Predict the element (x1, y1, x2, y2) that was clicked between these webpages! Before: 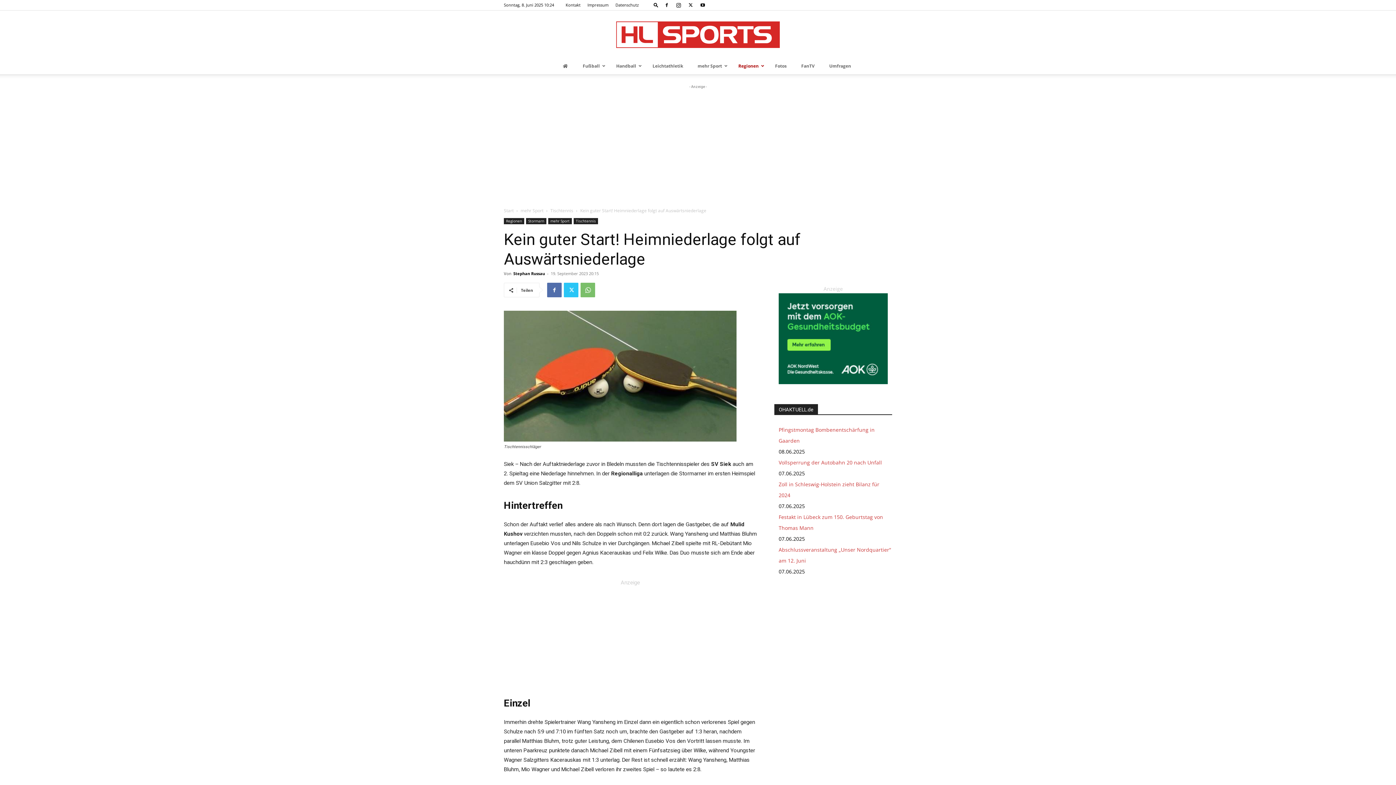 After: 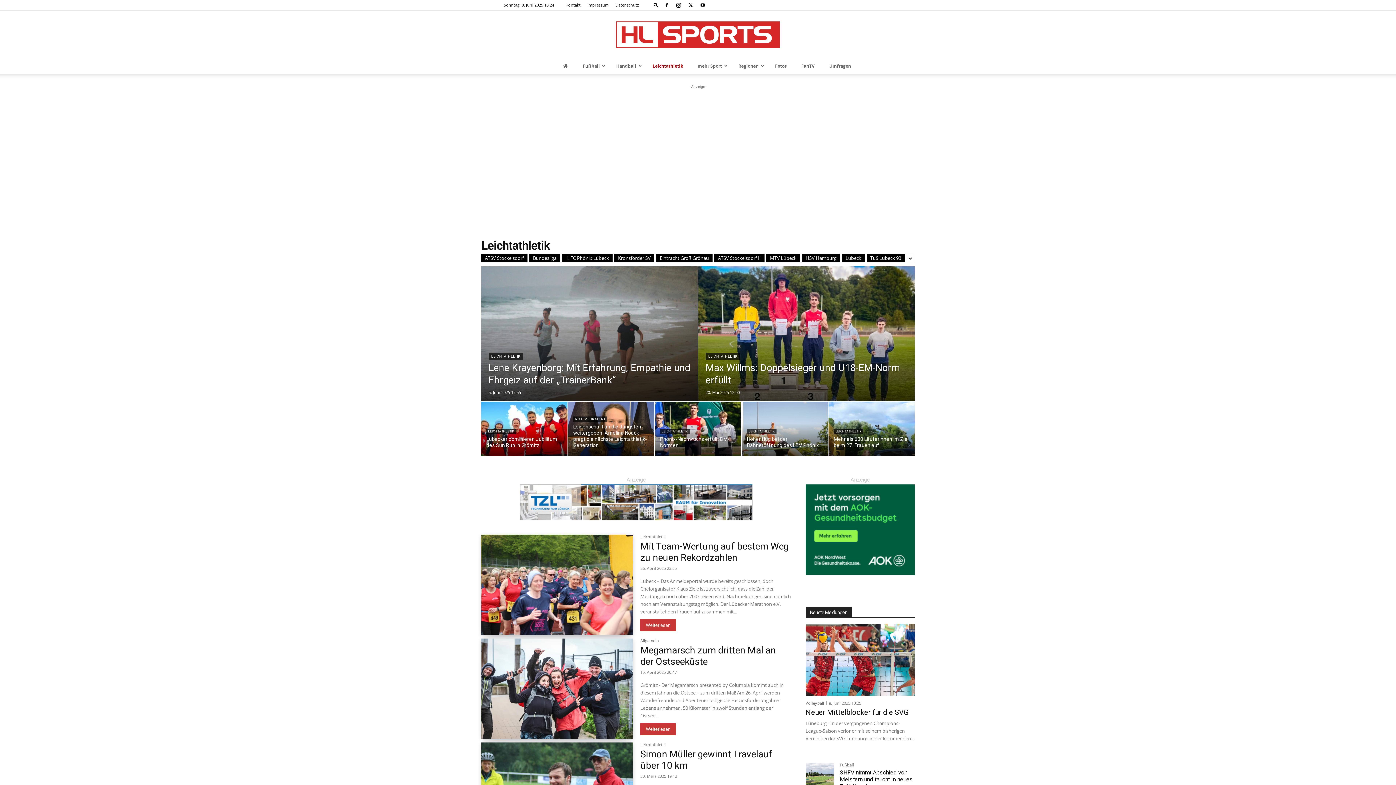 Action: bbox: (645, 57, 690, 74) label: Leichtathletik